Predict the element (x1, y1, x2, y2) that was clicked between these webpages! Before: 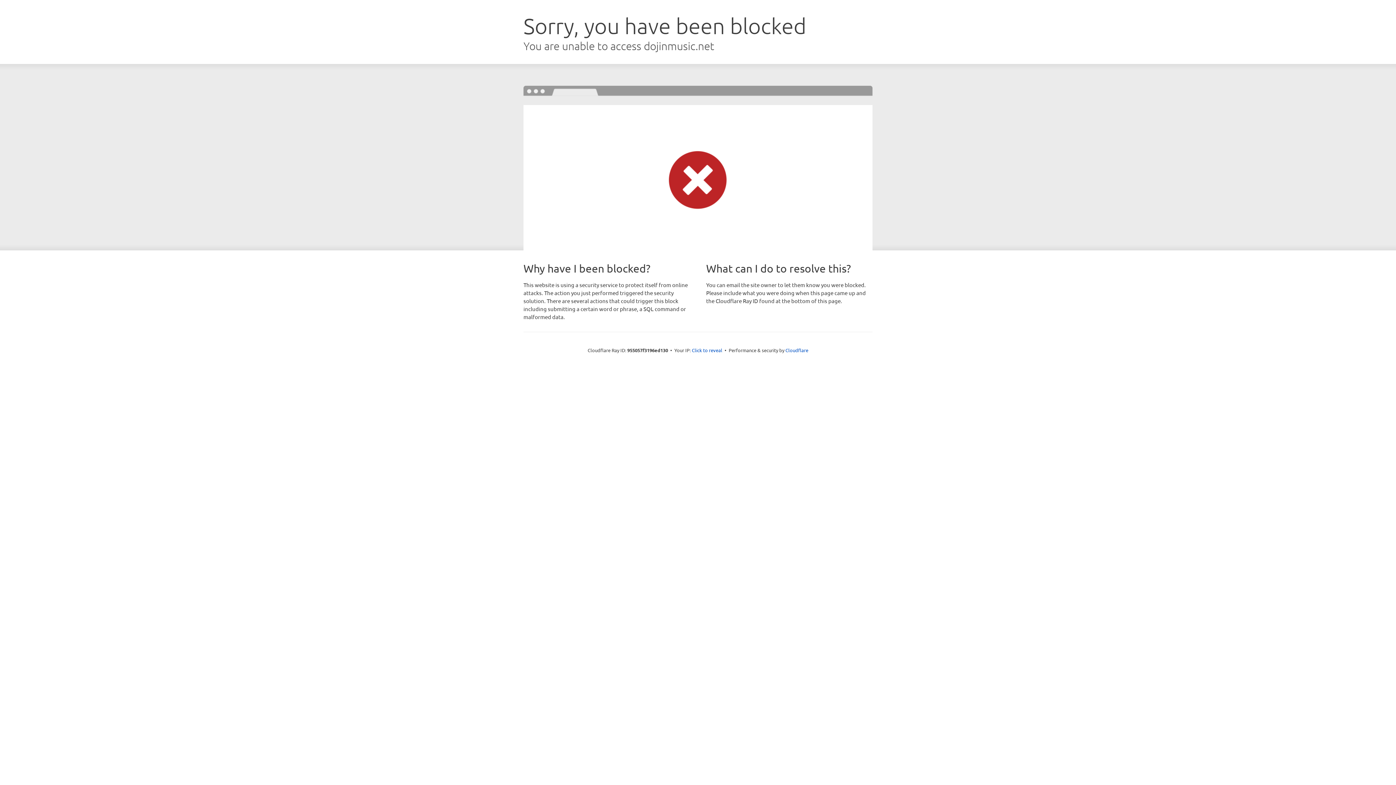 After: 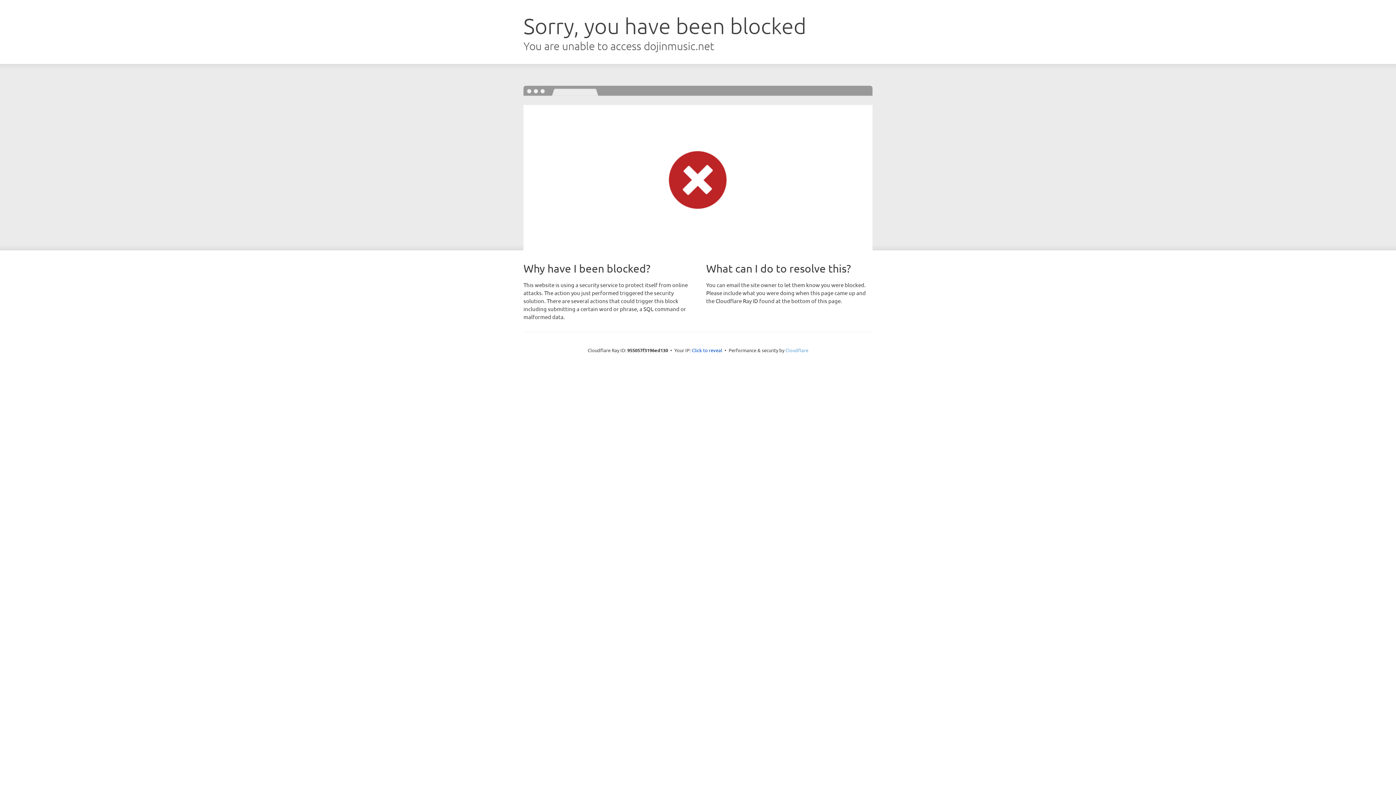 Action: label: Cloudflare bbox: (785, 347, 808, 353)